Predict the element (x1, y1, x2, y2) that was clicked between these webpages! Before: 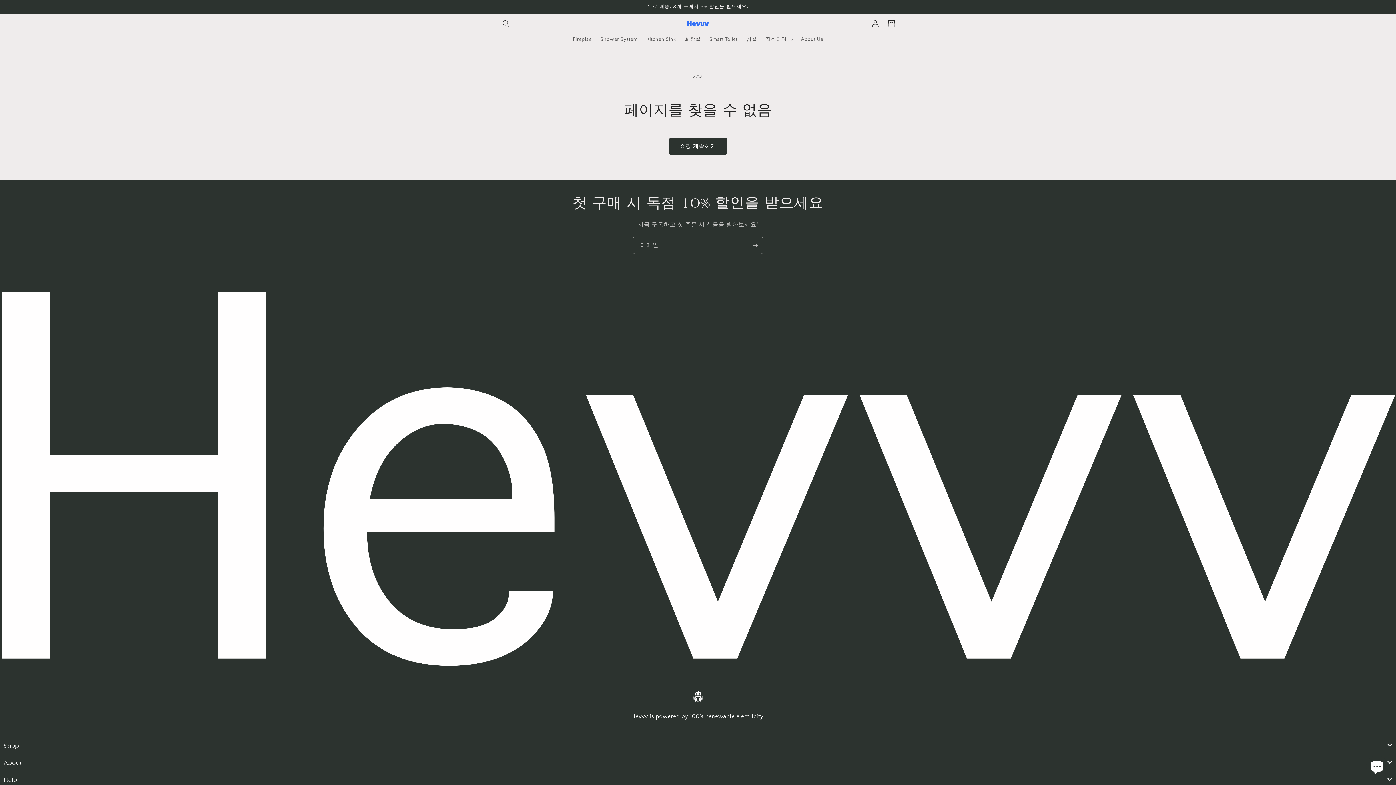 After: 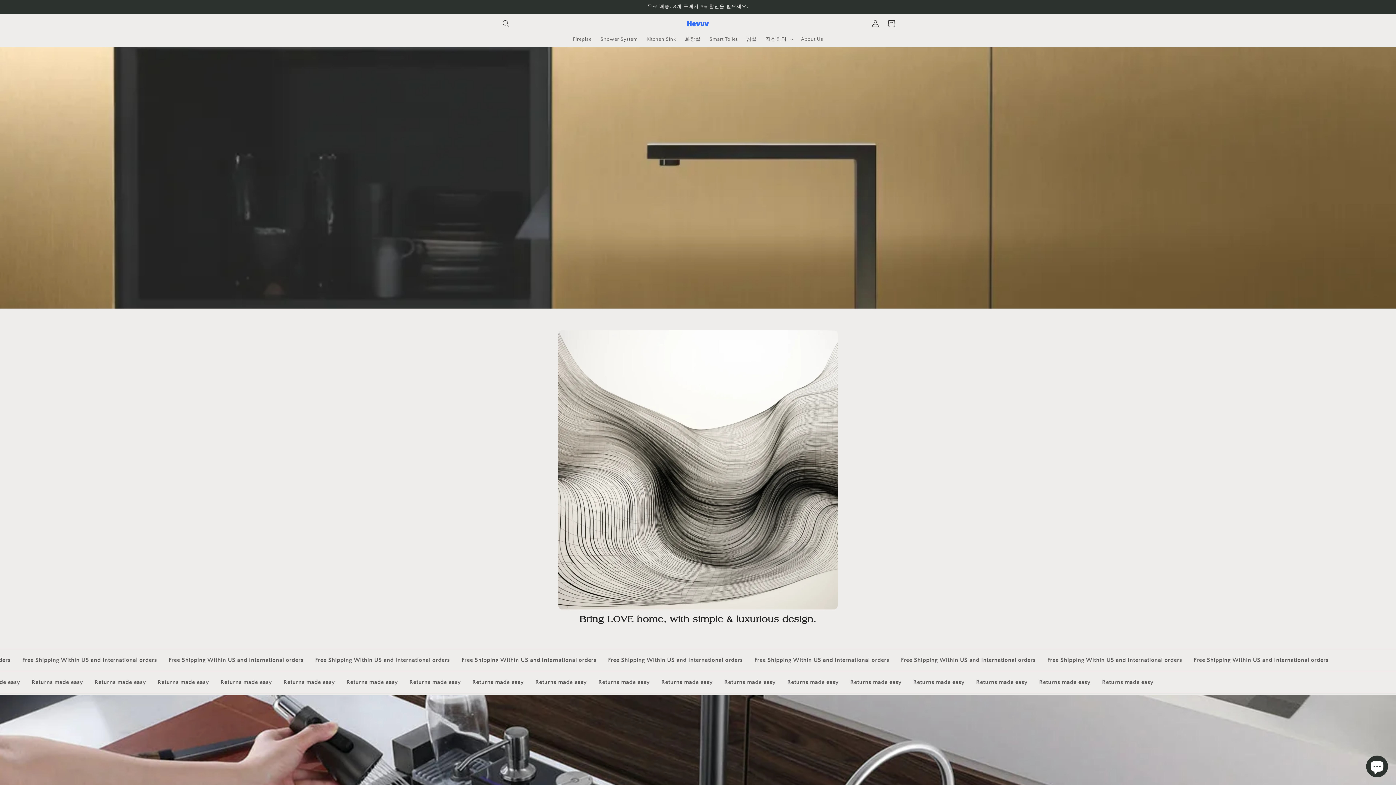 Action: bbox: (684, 17, 711, 29)